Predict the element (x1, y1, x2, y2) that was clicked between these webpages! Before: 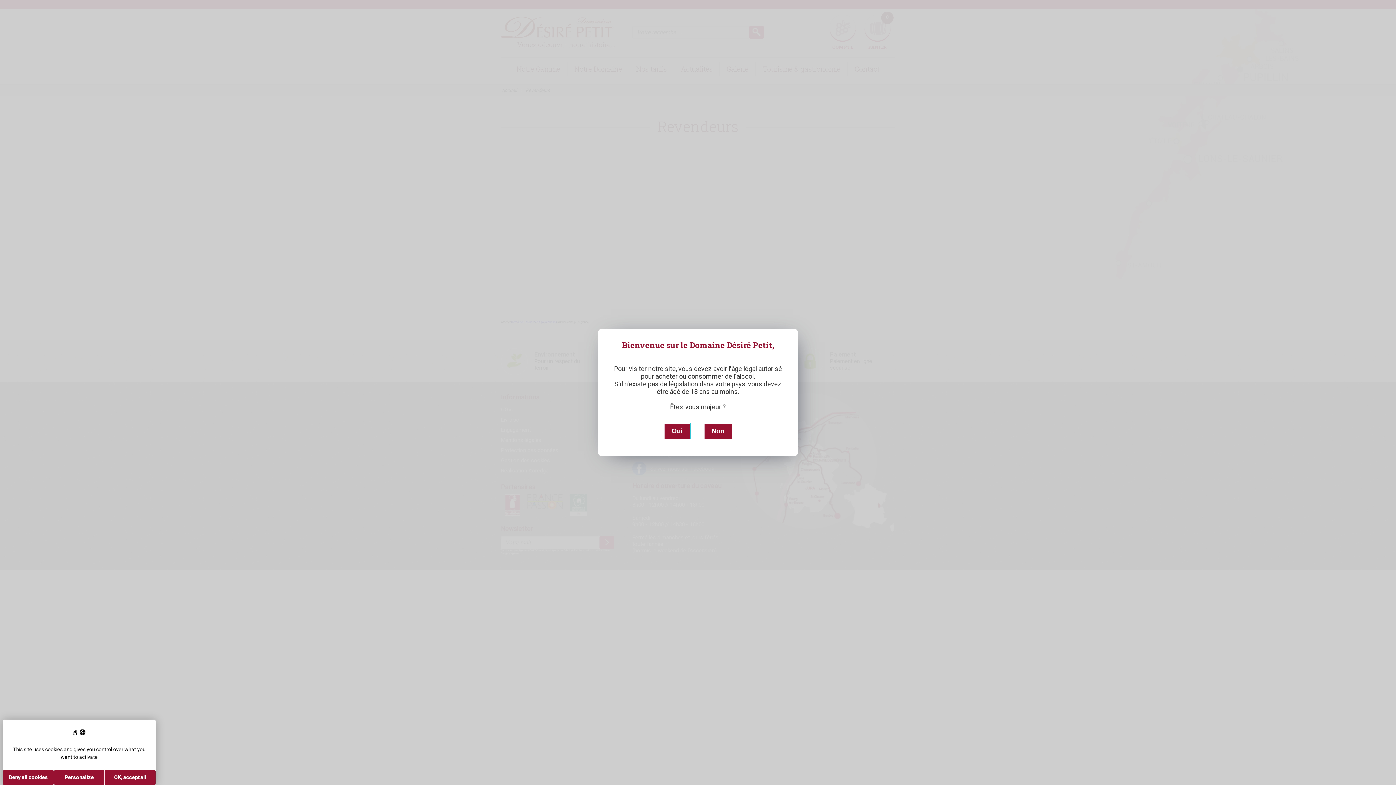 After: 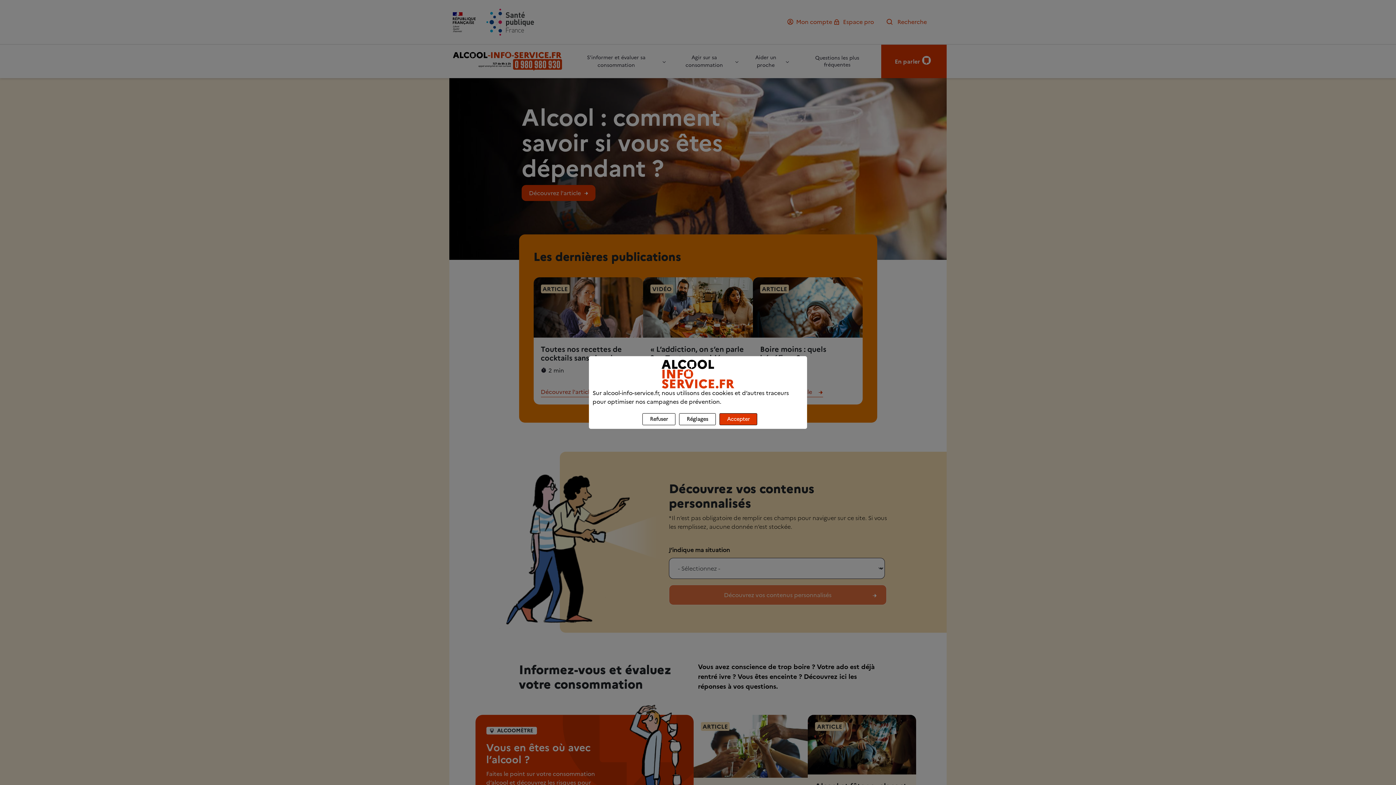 Action: label: Non bbox: (697, 427, 739, 434)